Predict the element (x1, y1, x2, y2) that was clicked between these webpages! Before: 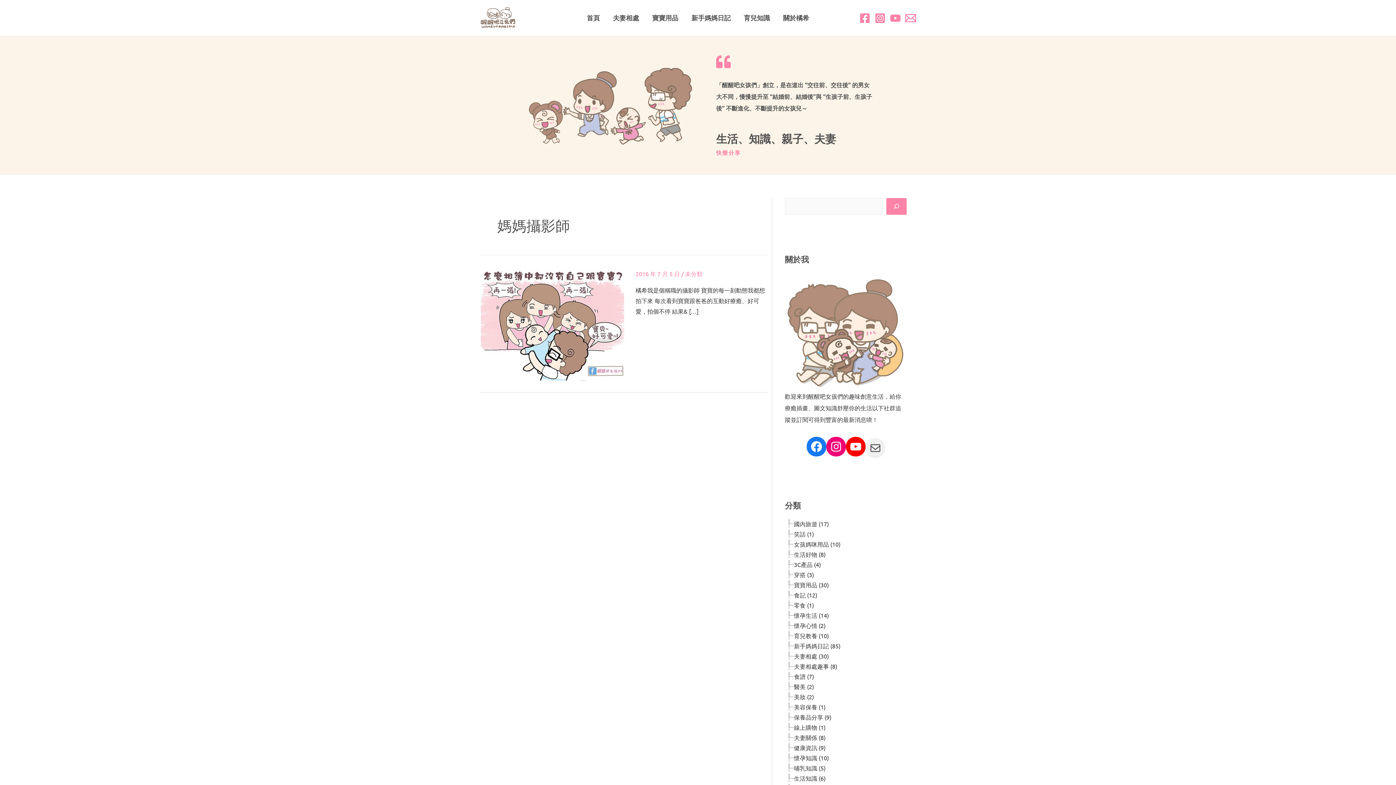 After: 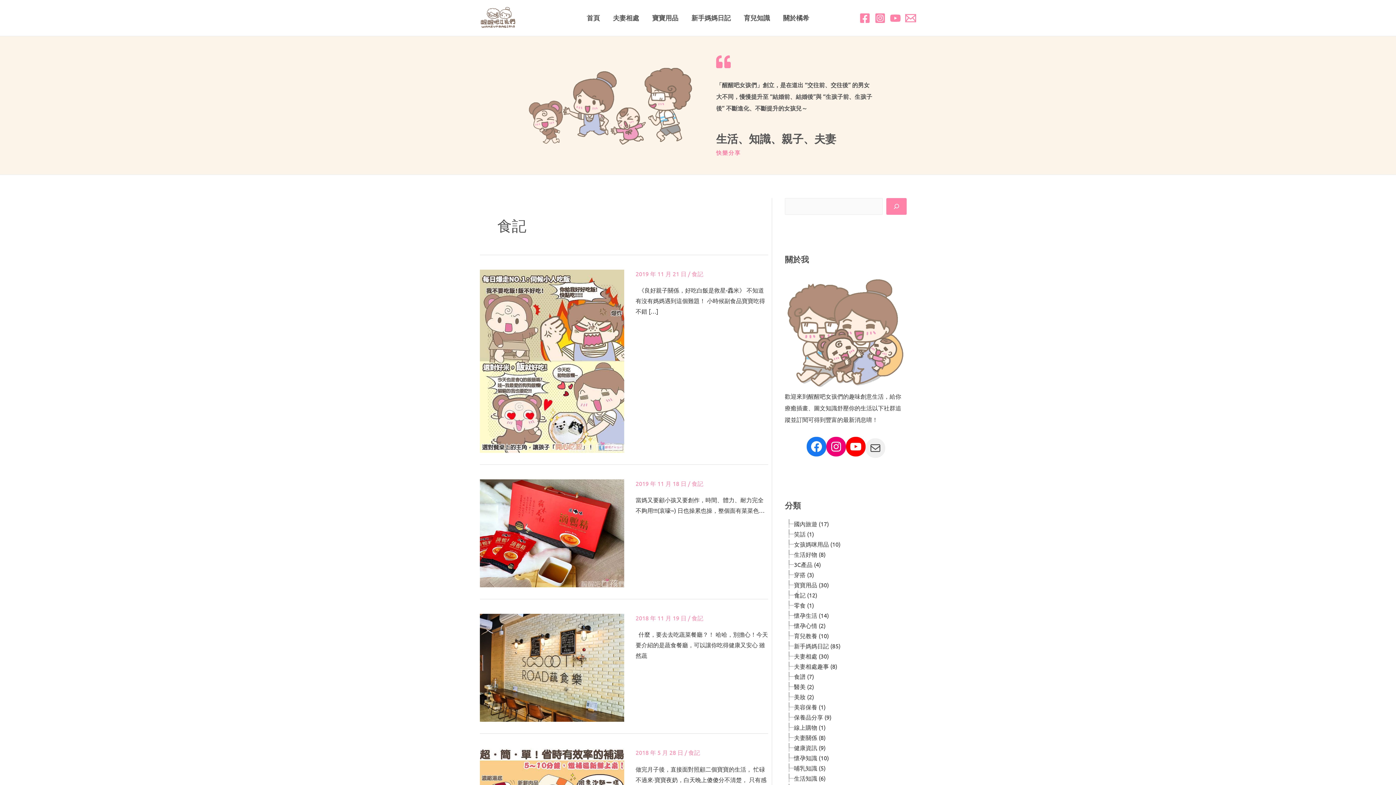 Action: label: 食記 (12) bbox: (793, 590, 818, 599)